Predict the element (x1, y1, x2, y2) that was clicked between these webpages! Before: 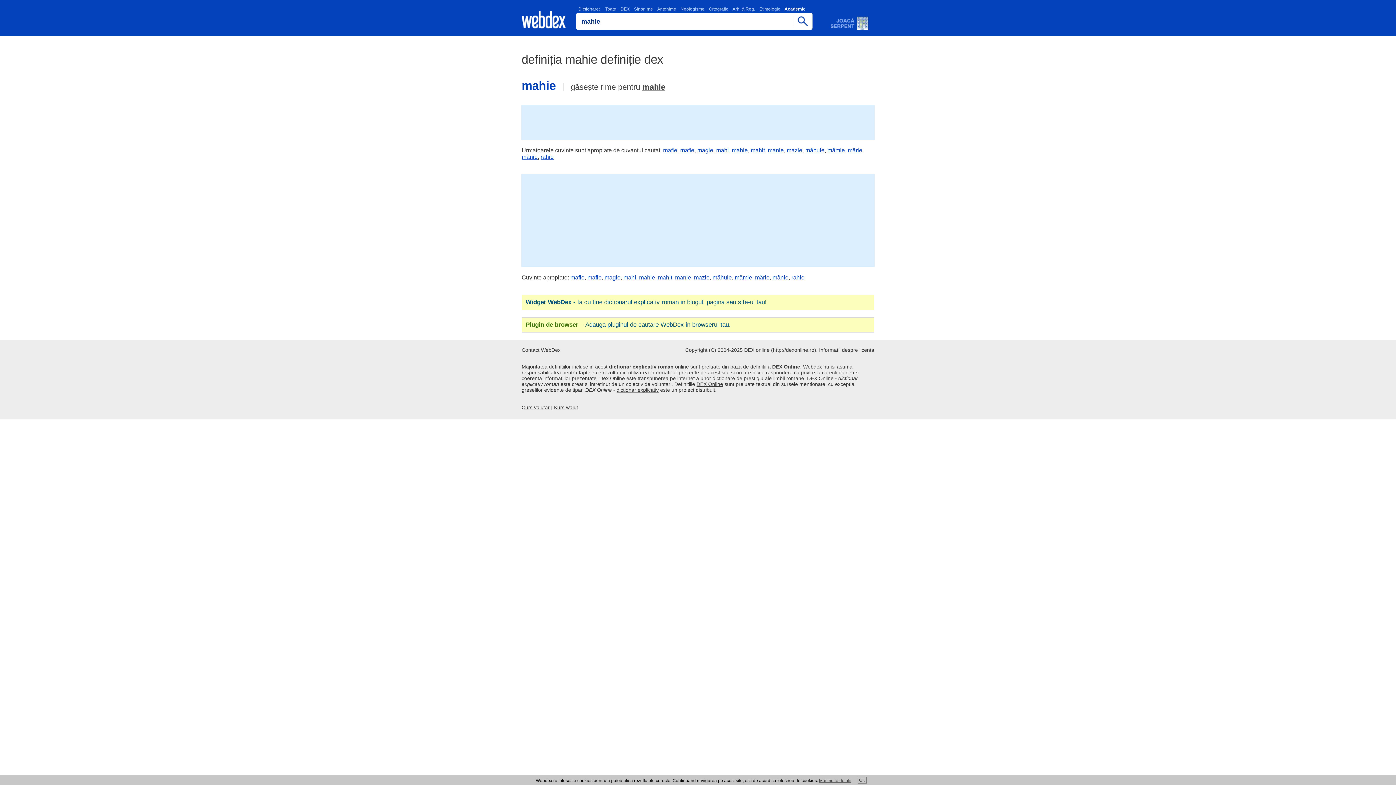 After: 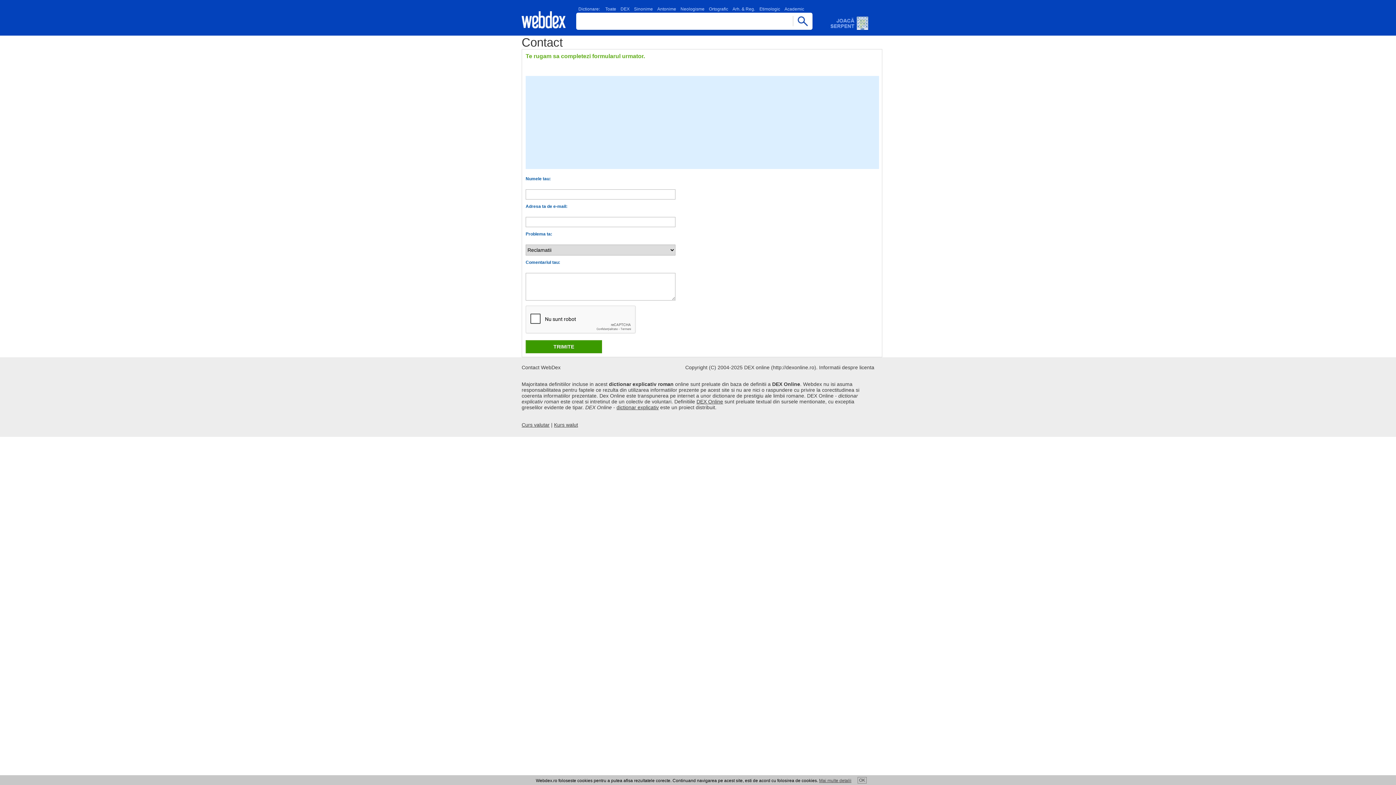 Action: label: Contact WebDex bbox: (521, 347, 560, 353)